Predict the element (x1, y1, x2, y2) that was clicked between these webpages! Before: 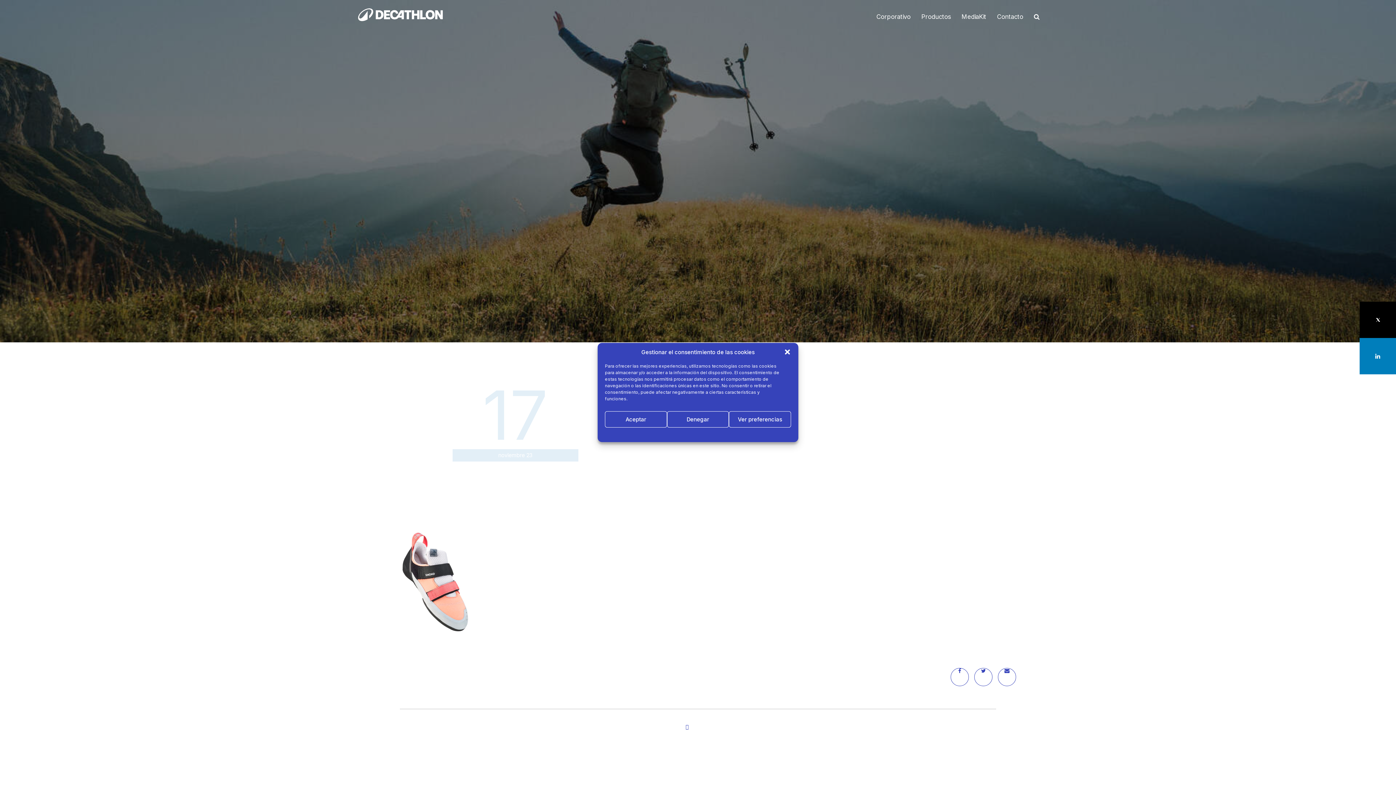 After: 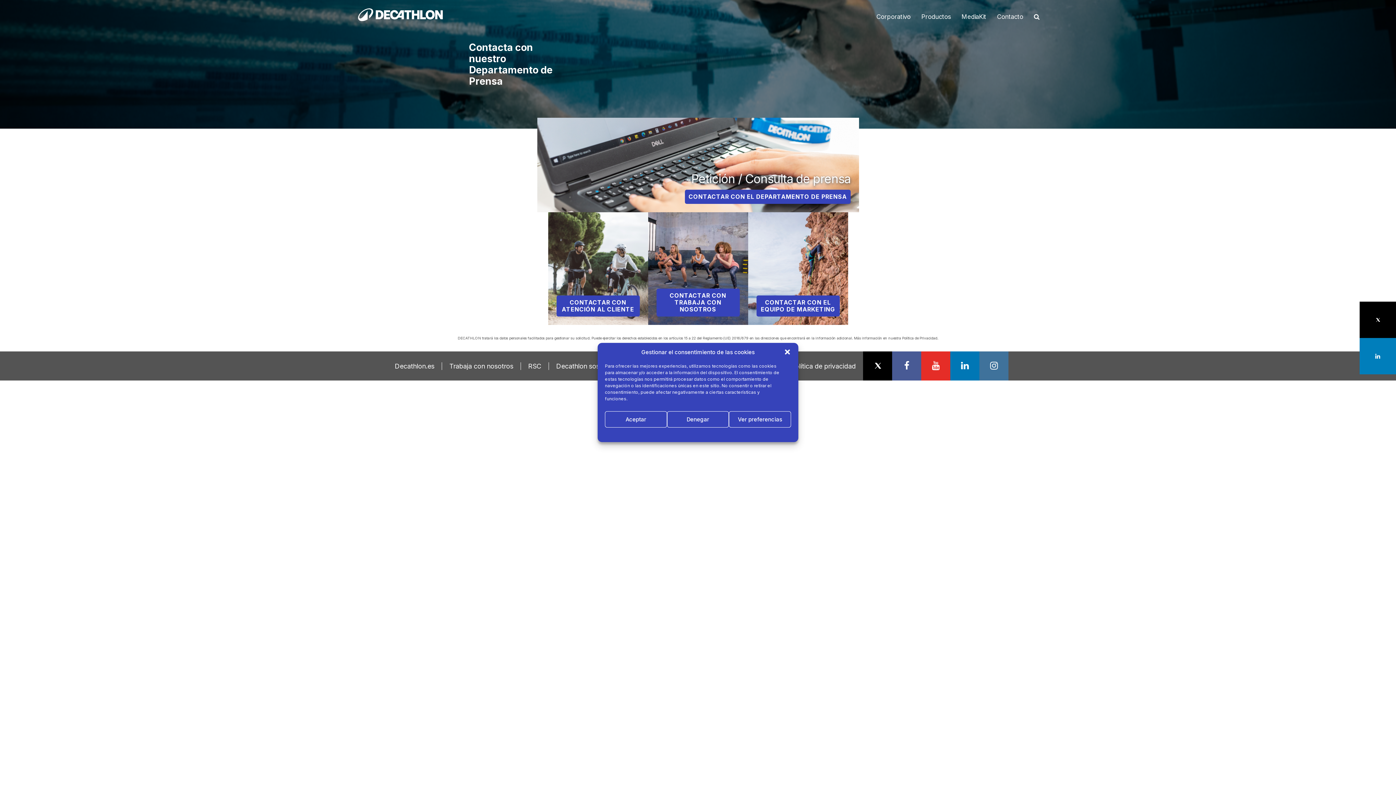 Action: bbox: (997, 13, 1023, 20) label: Contacto